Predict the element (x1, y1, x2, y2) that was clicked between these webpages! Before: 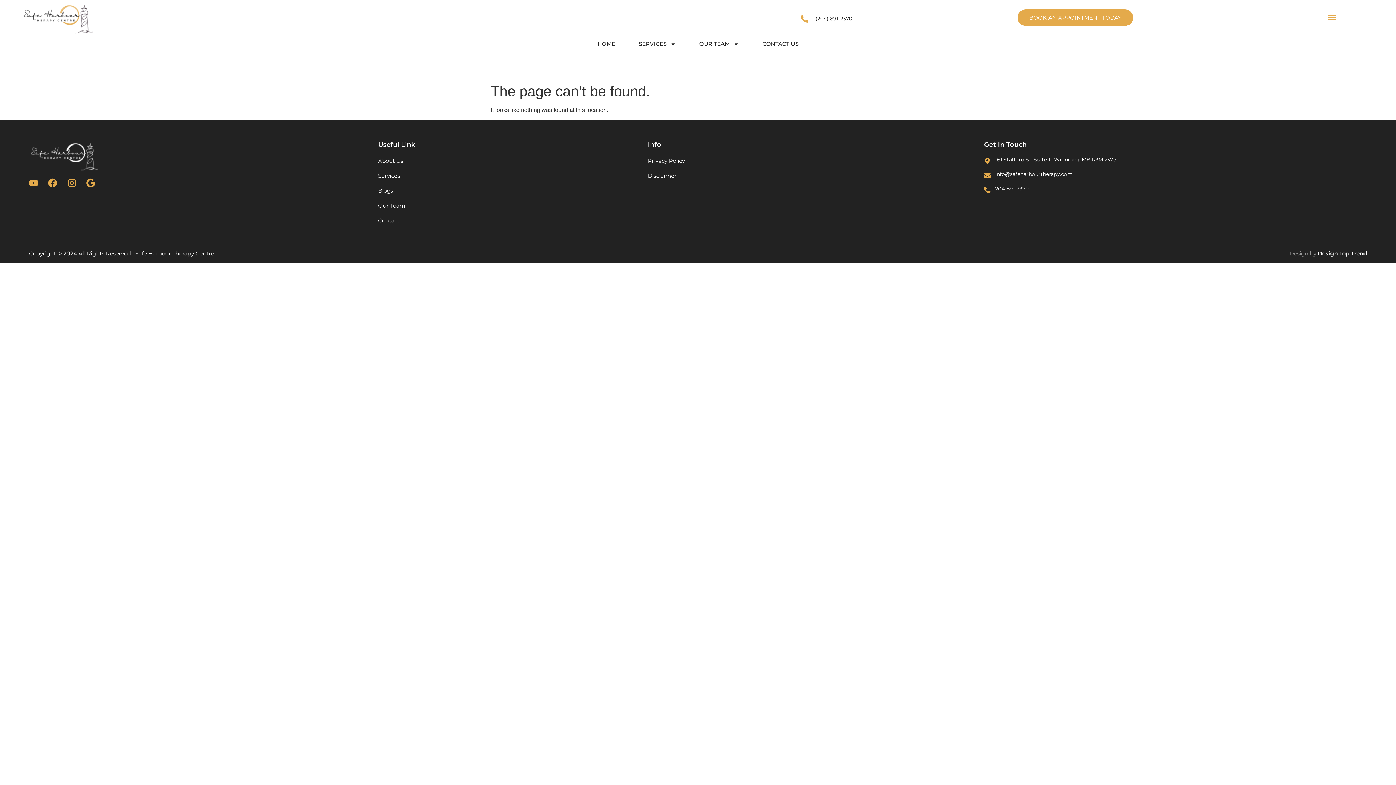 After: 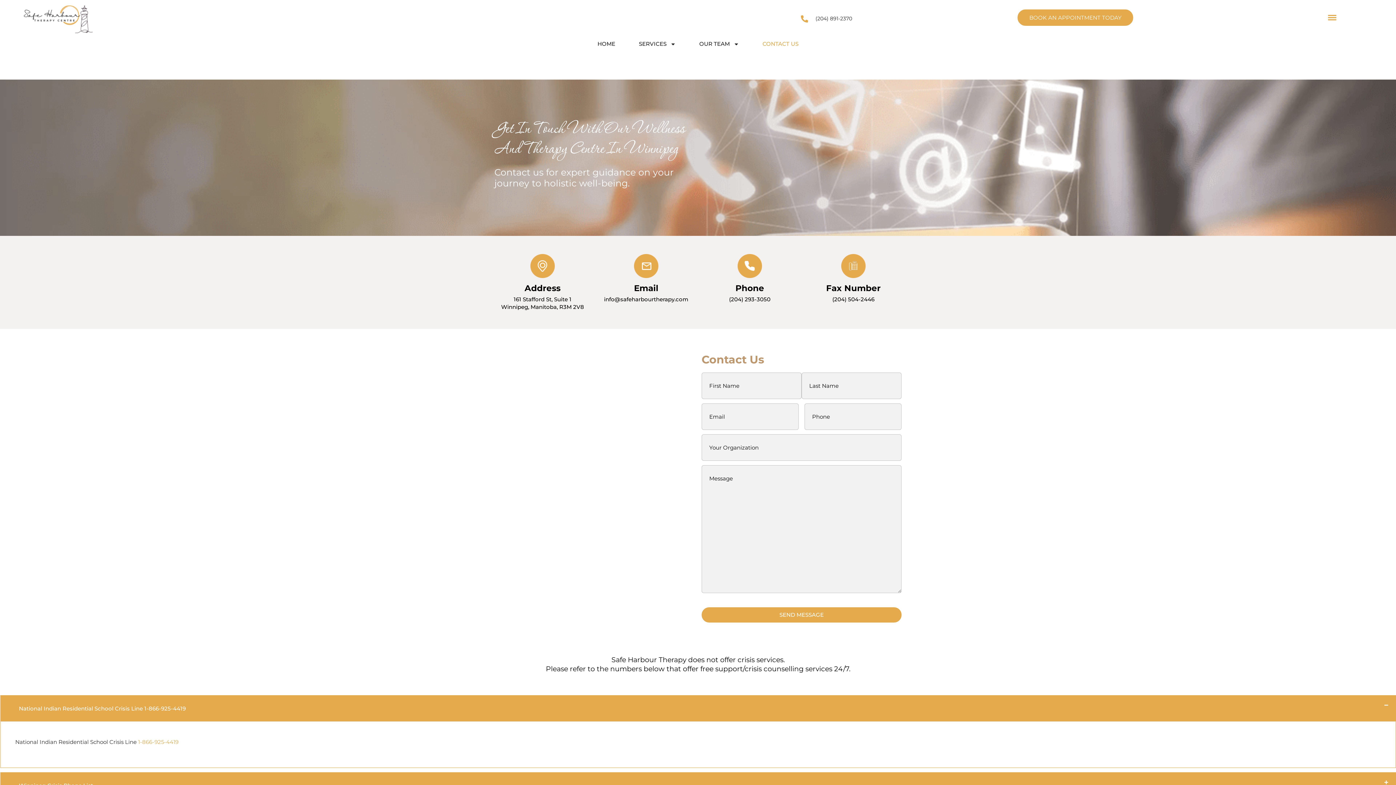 Action: bbox: (378, 215, 640, 226) label: Contact